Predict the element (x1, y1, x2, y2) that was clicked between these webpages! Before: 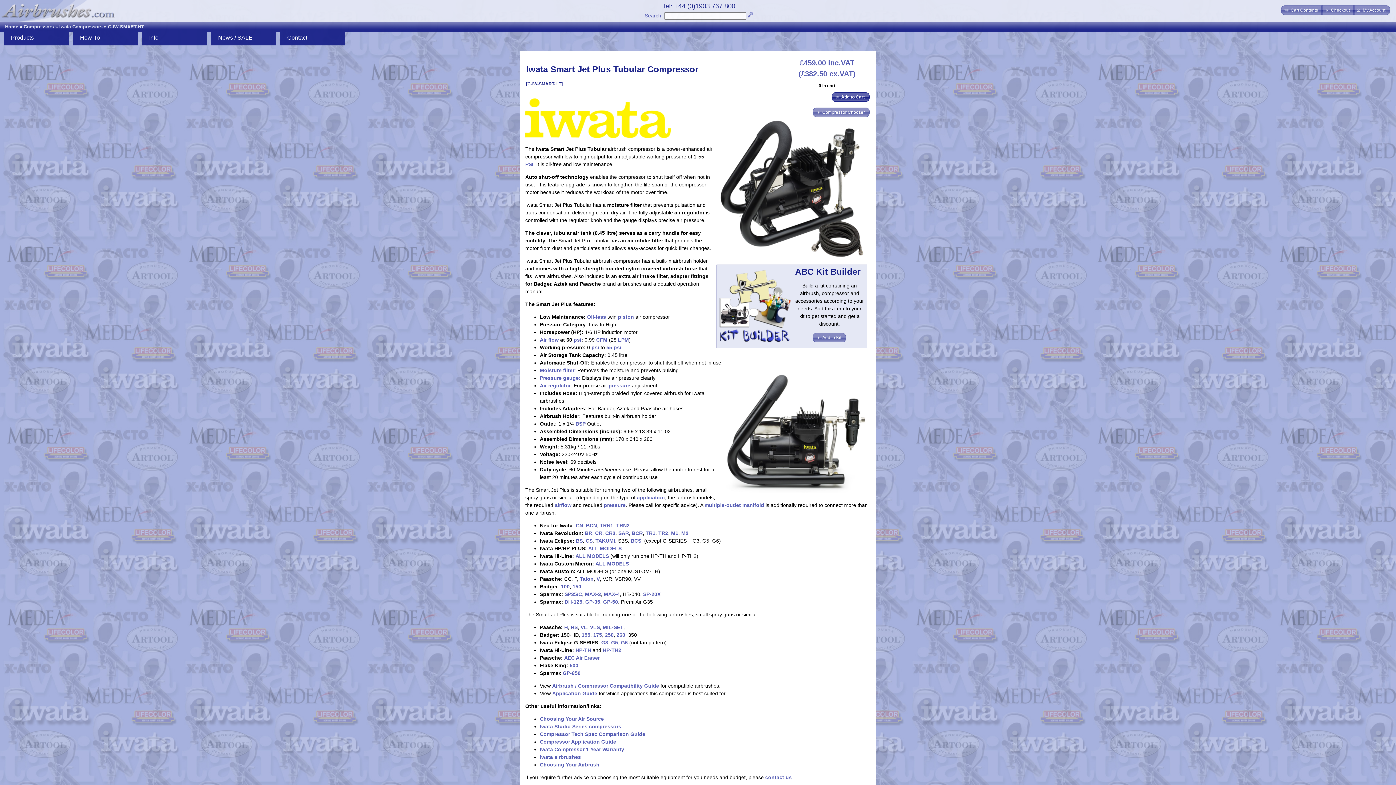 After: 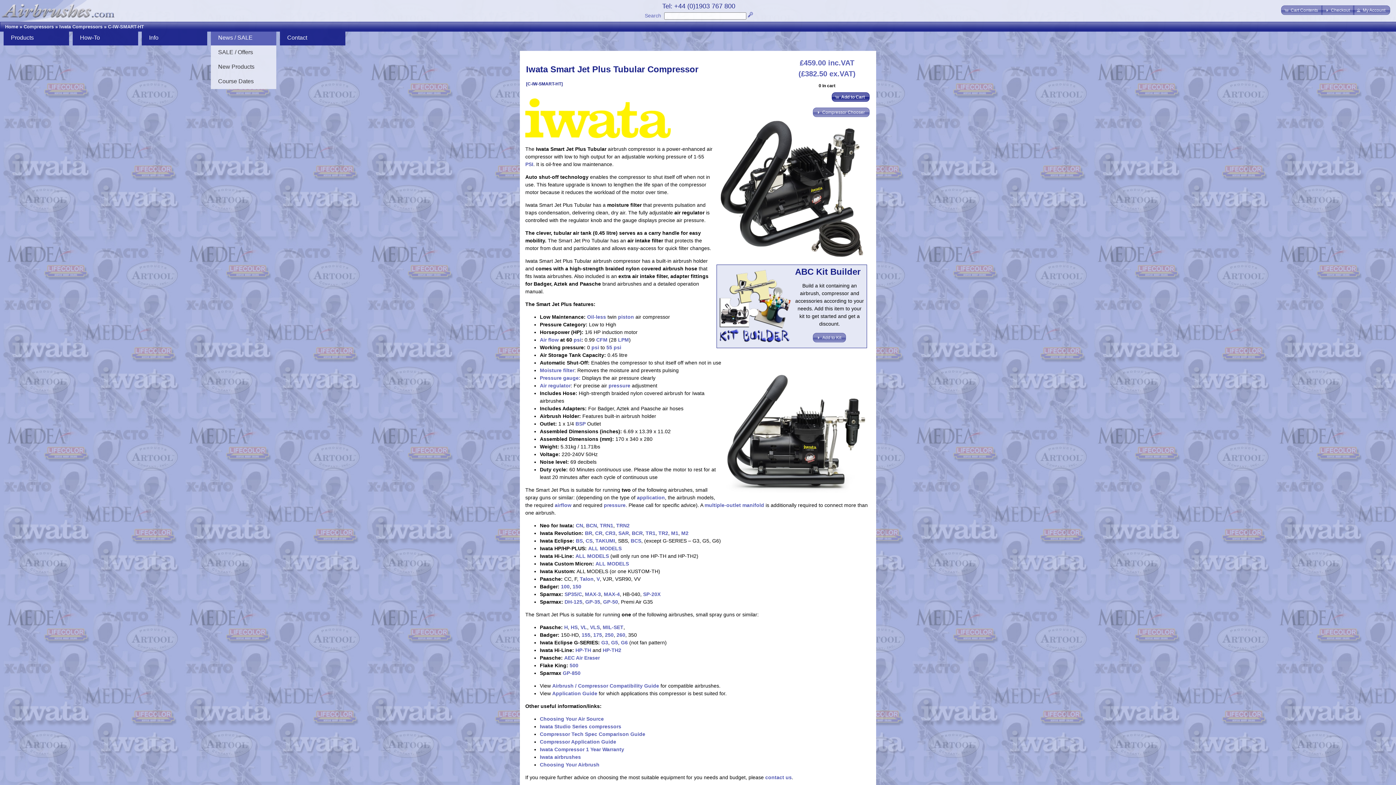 Action: label: News / SALE bbox: (210, 30, 276, 45)